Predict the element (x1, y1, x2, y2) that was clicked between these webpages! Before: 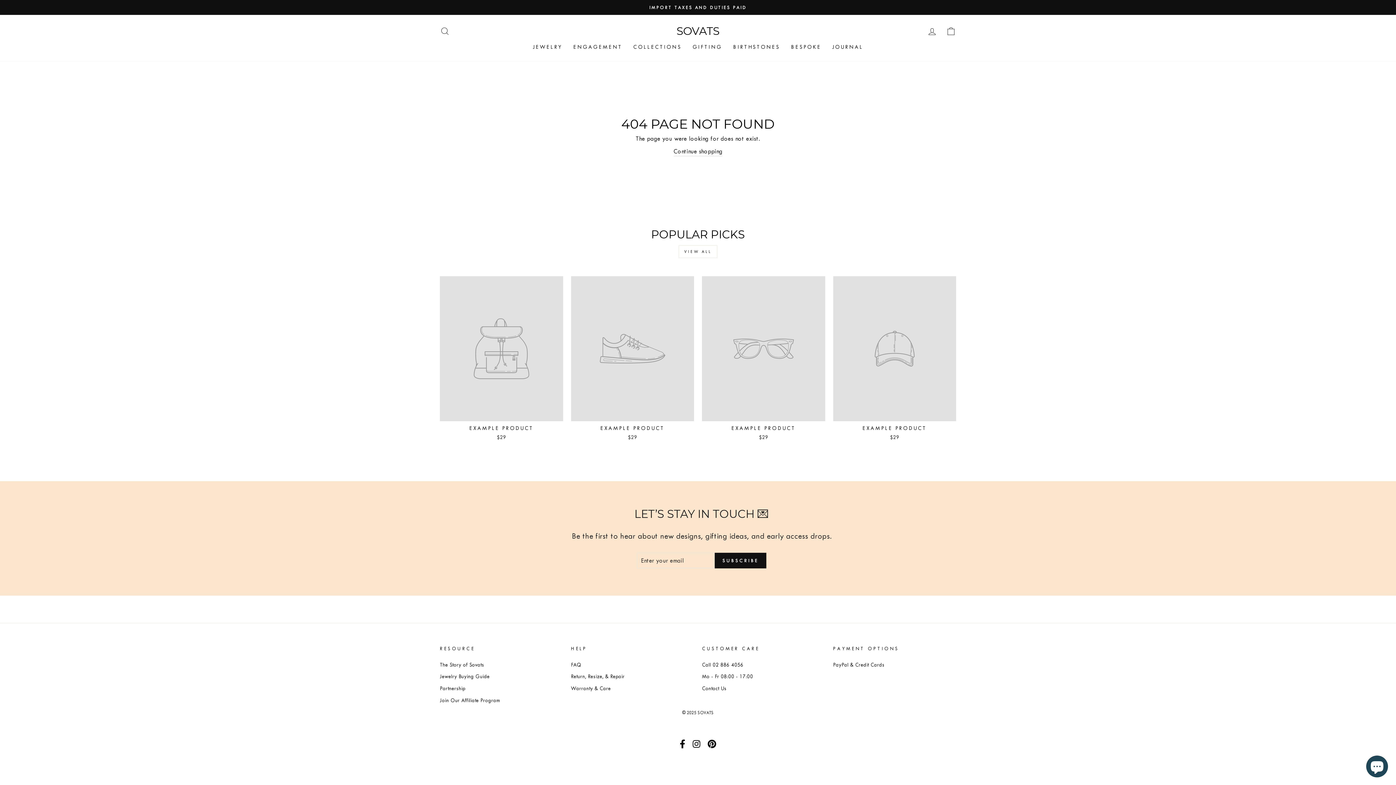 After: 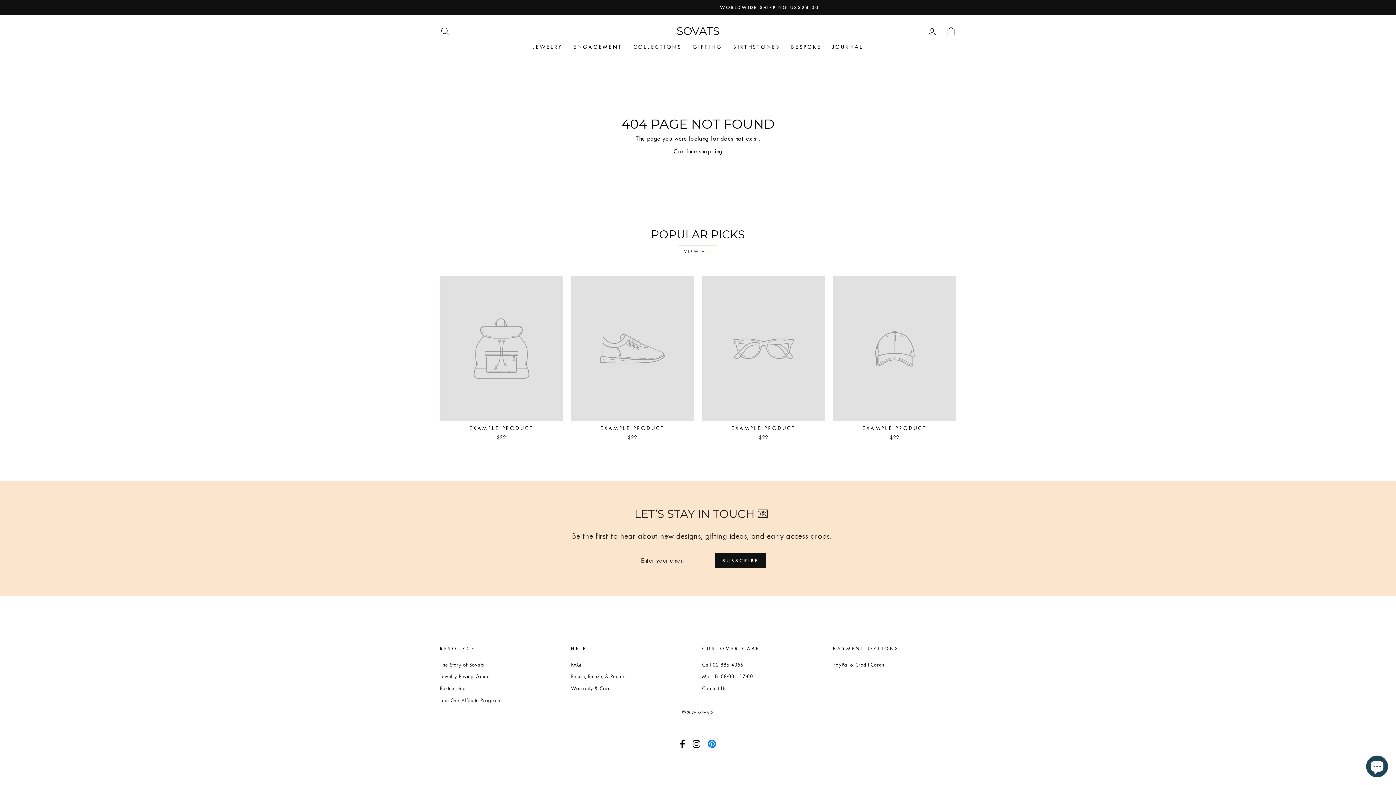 Action: bbox: (707, 739, 716, 751)